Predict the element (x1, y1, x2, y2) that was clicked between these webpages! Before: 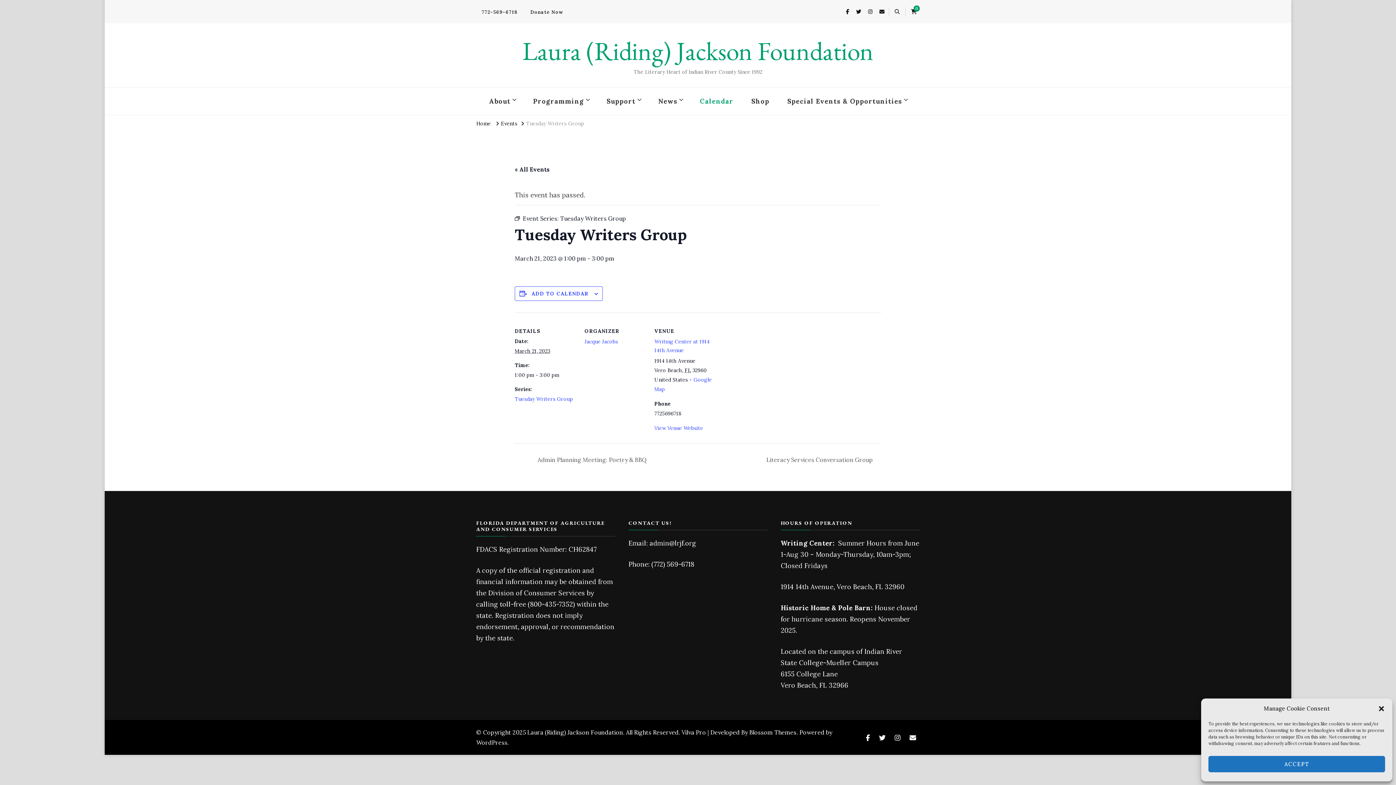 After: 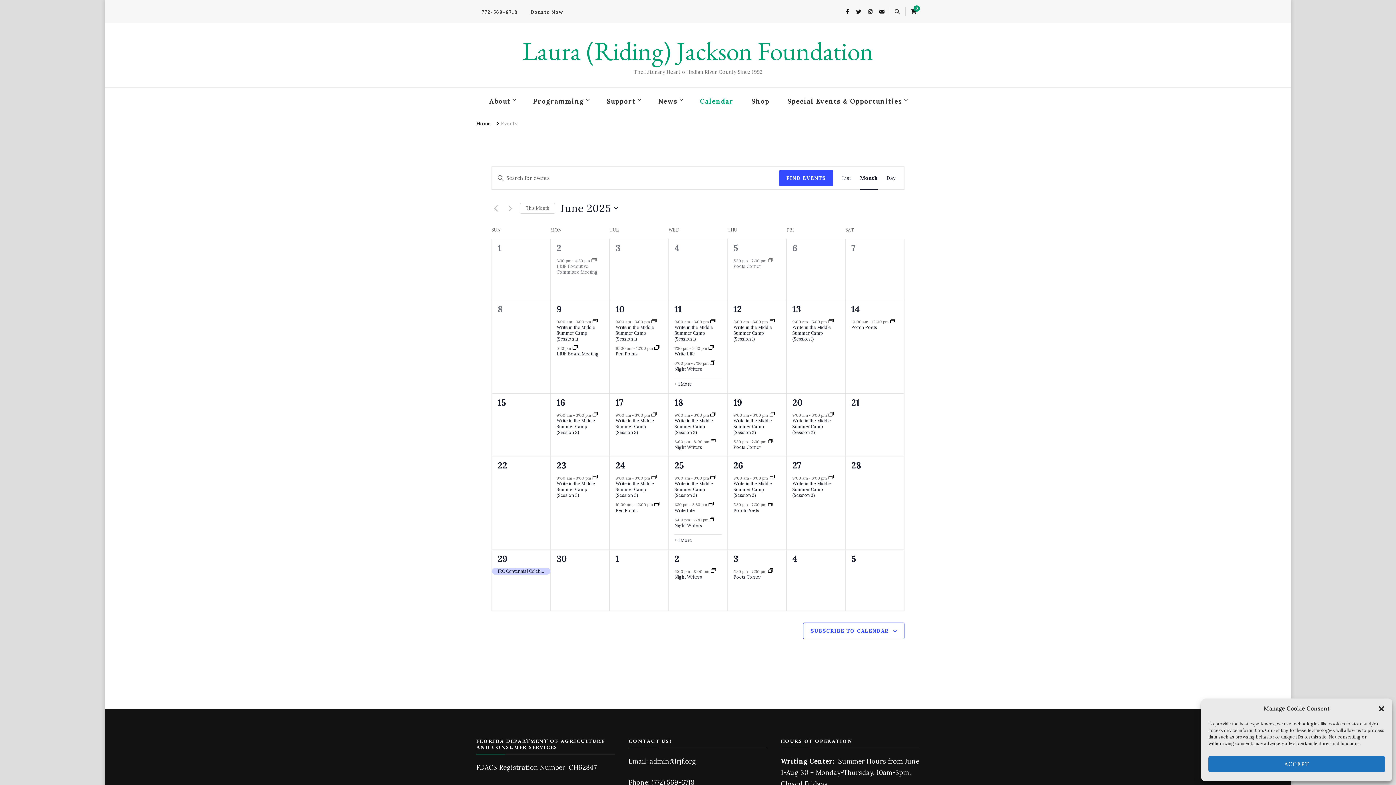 Action: bbox: (514, 165, 549, 173) label: « All Events